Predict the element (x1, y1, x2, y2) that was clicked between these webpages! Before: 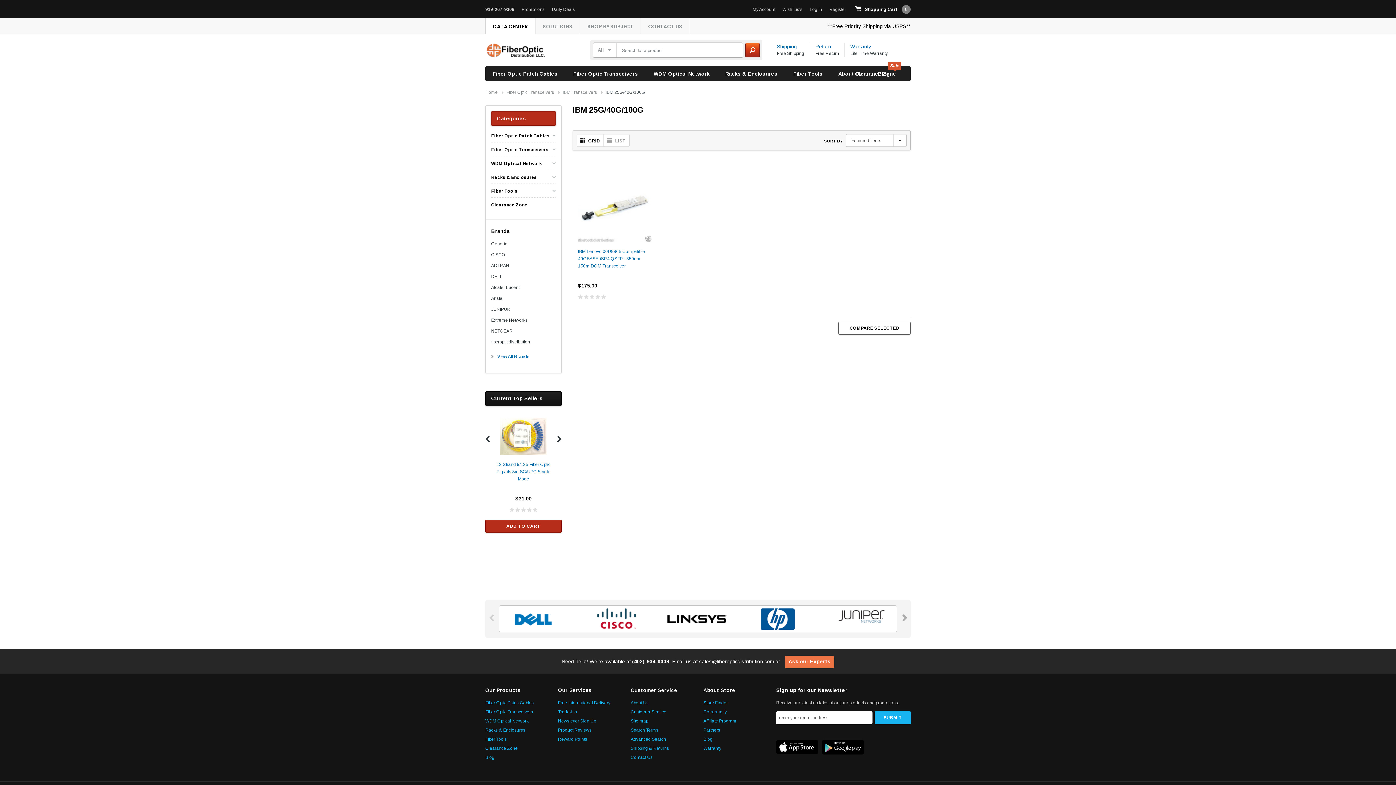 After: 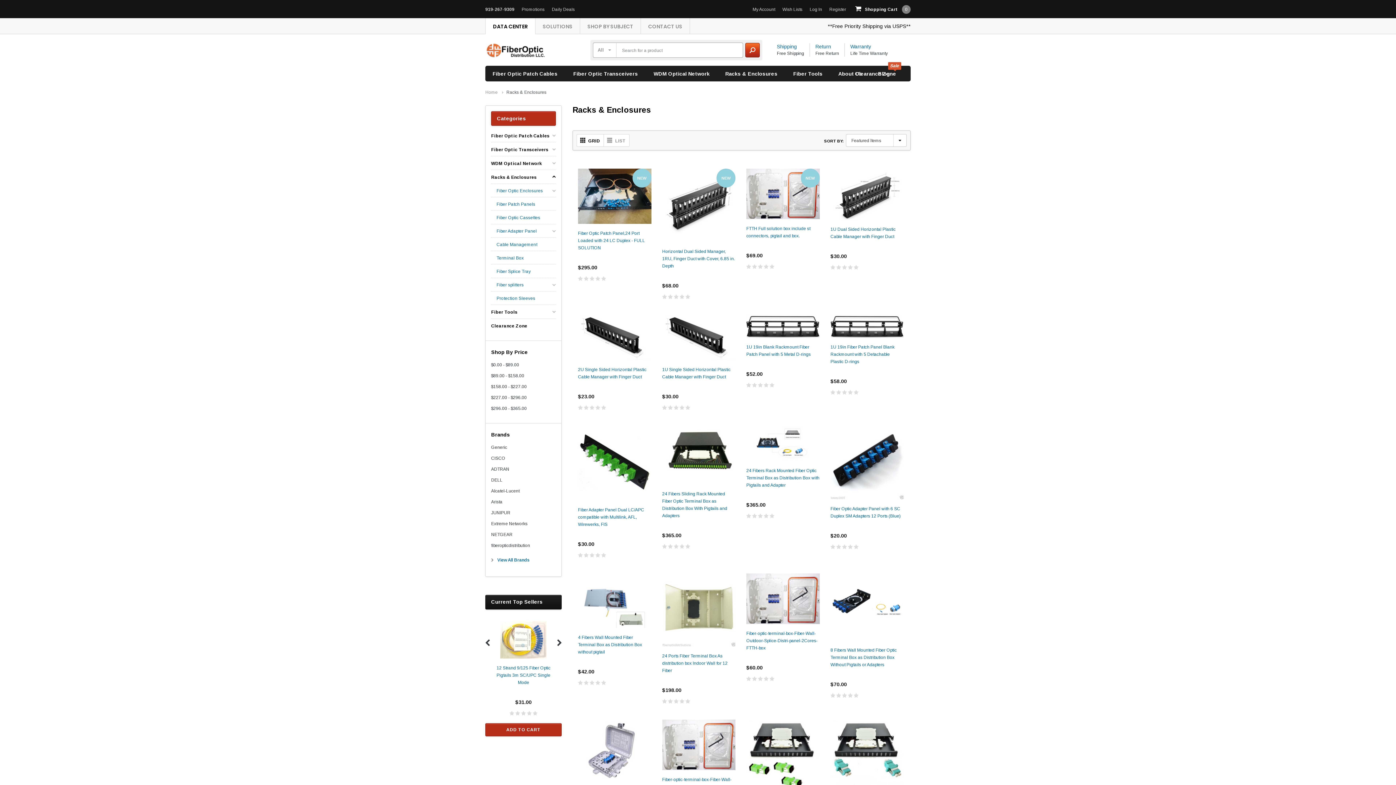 Action: bbox: (491, 173, 536, 181) label: Racks & Enclosures